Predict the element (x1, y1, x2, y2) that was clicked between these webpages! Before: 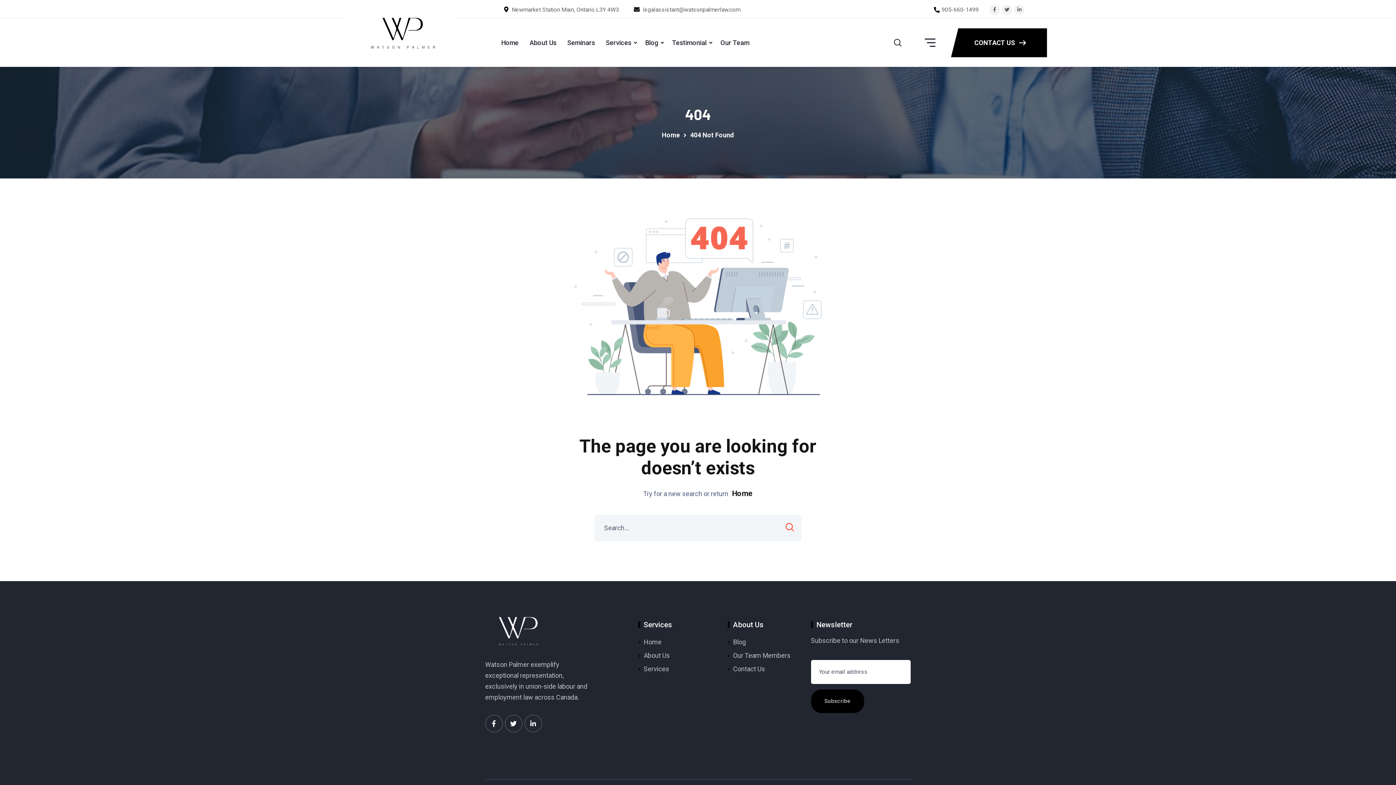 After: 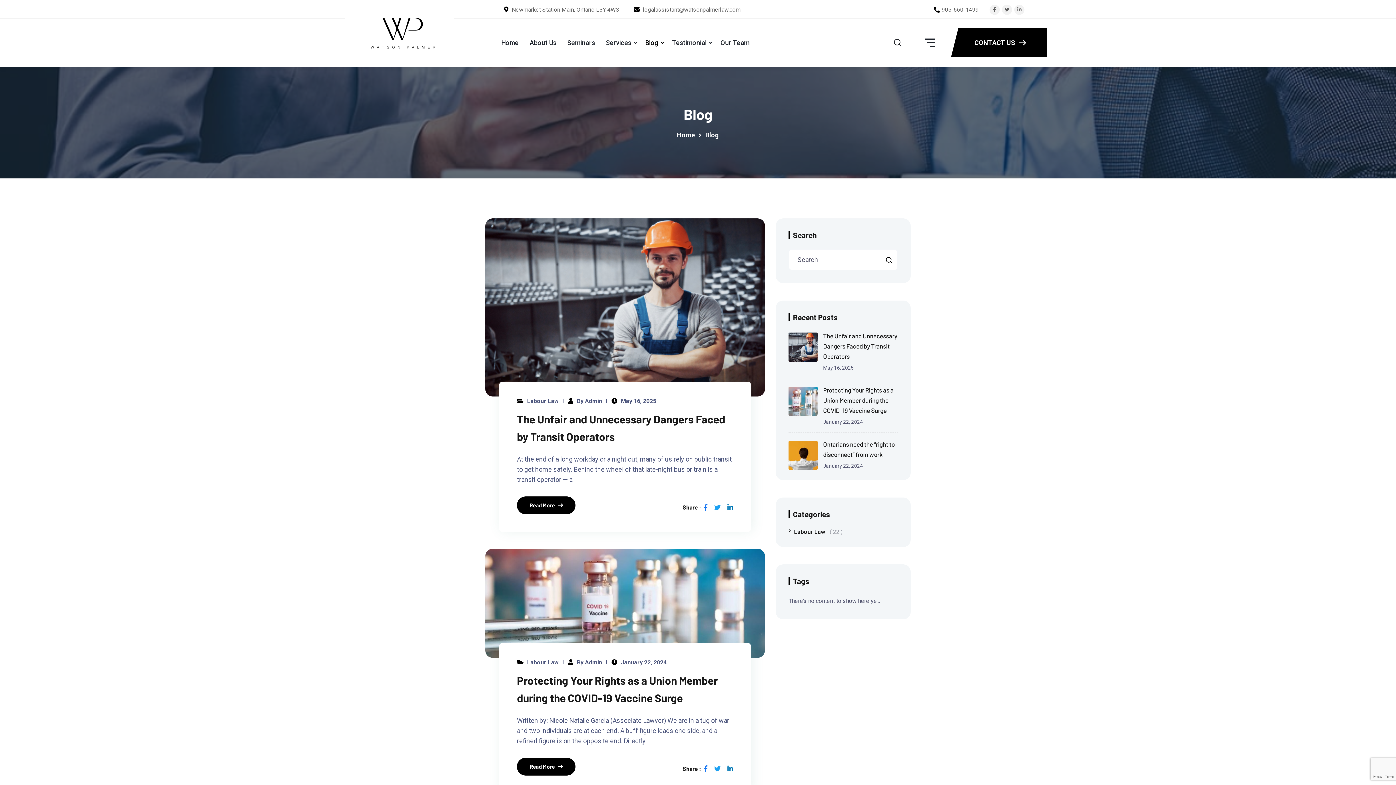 Action: label: Blog bbox: (733, 638, 746, 646)